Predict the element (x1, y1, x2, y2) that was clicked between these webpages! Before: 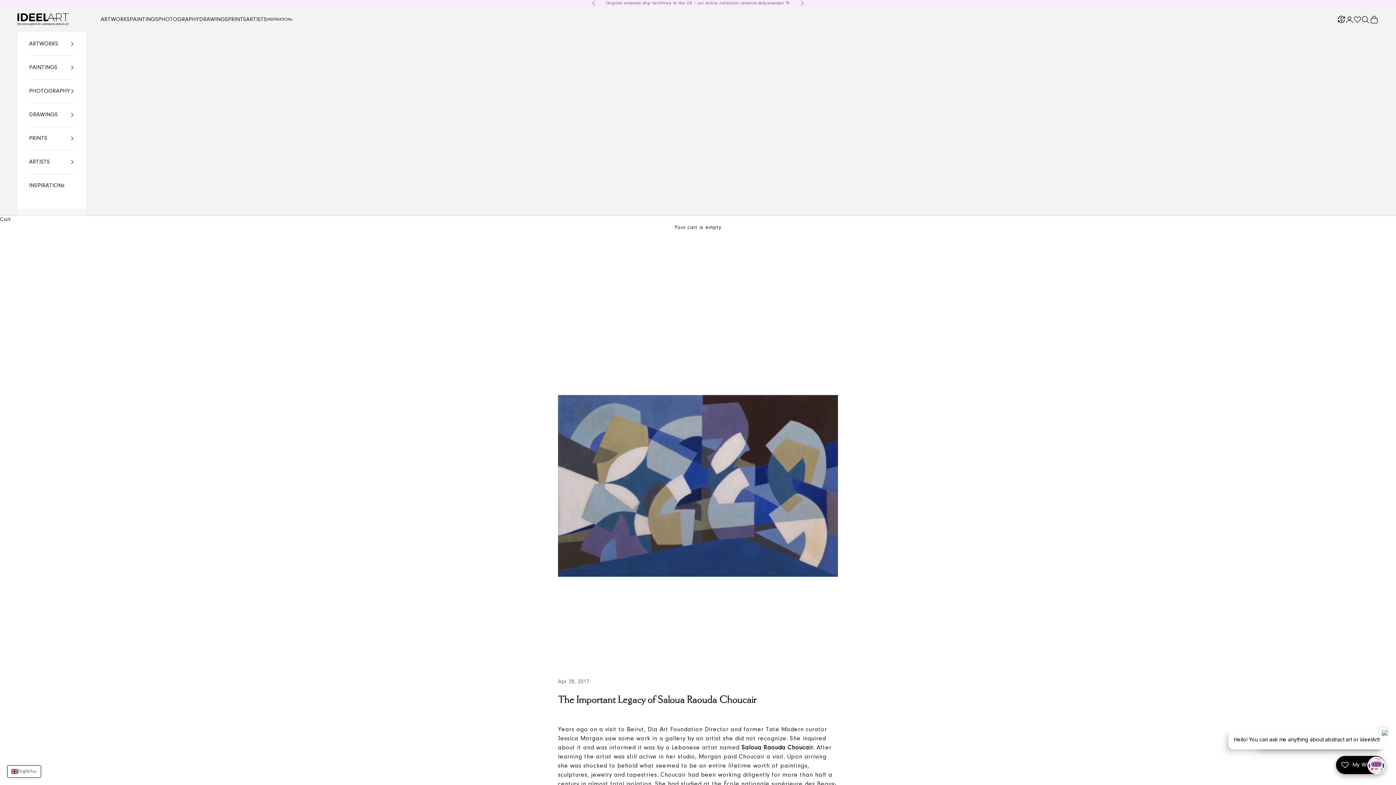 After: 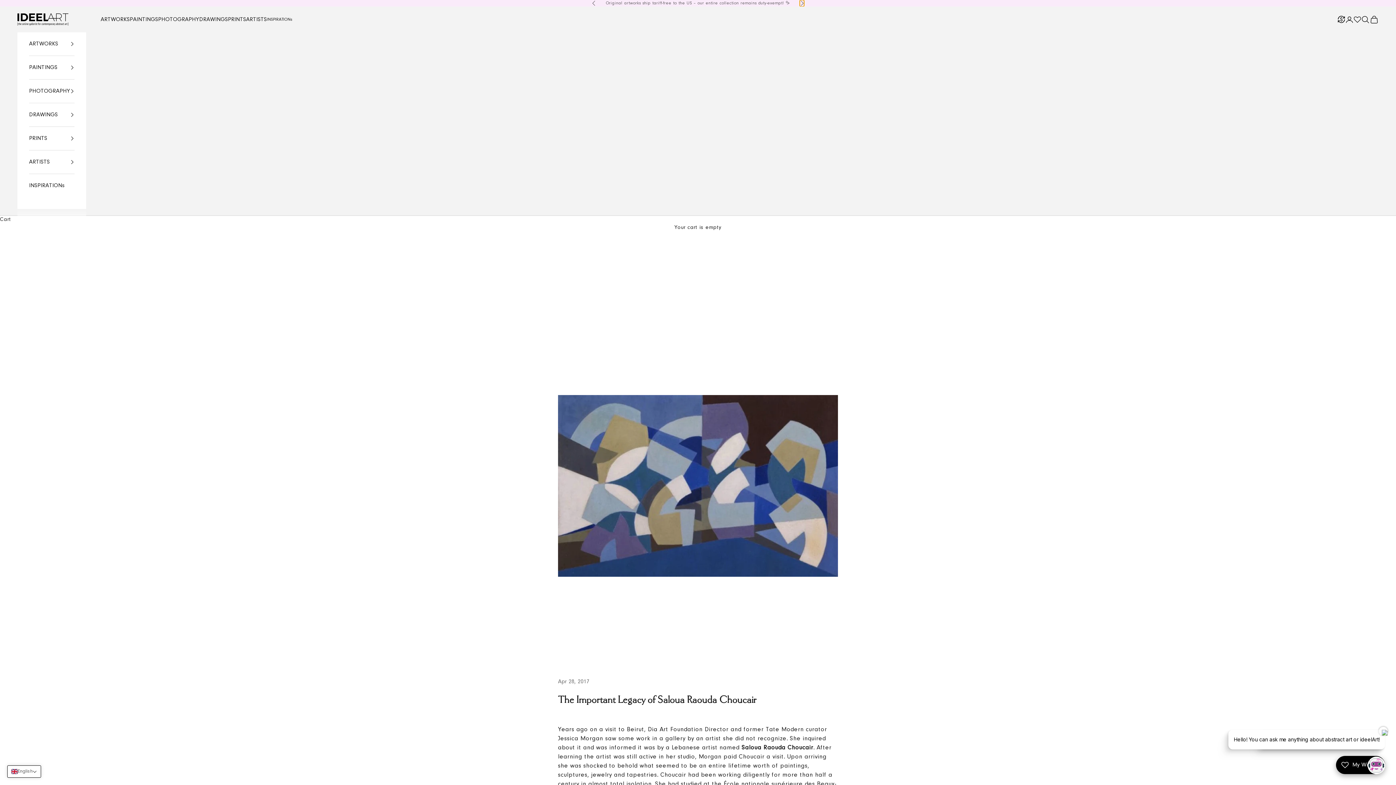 Action: bbox: (800, 0, 804, 6) label: Next